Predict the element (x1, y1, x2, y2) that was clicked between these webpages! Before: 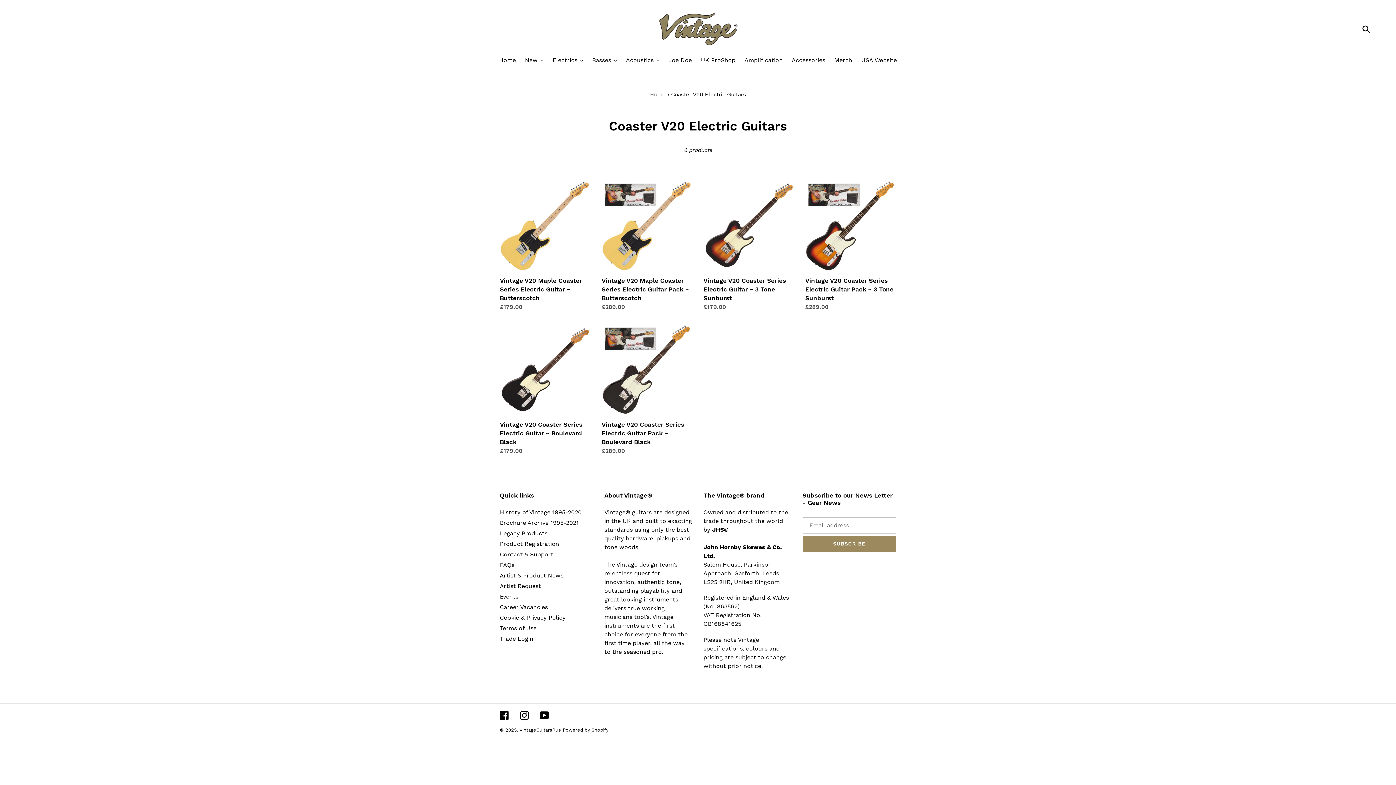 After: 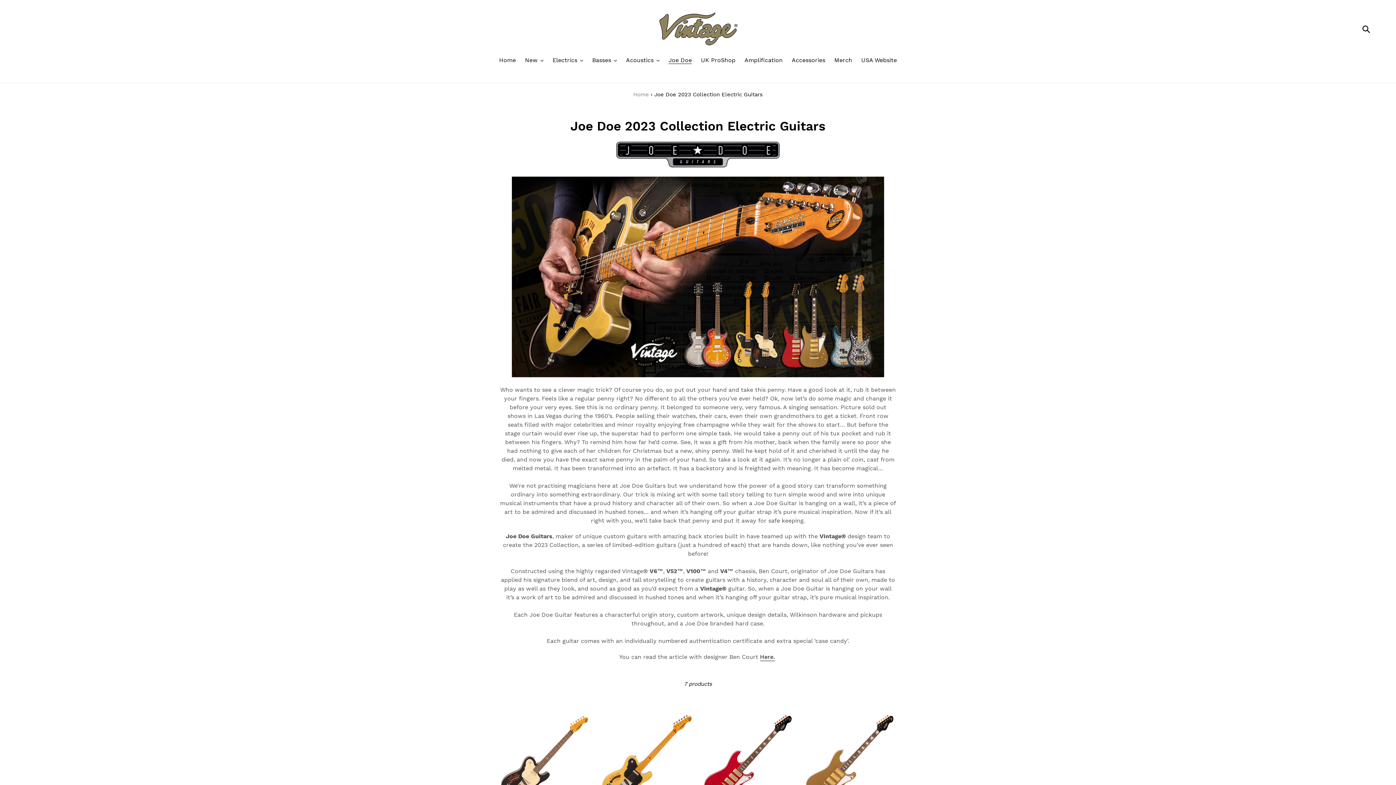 Action: bbox: (665, 56, 695, 65) label: Joe Doe